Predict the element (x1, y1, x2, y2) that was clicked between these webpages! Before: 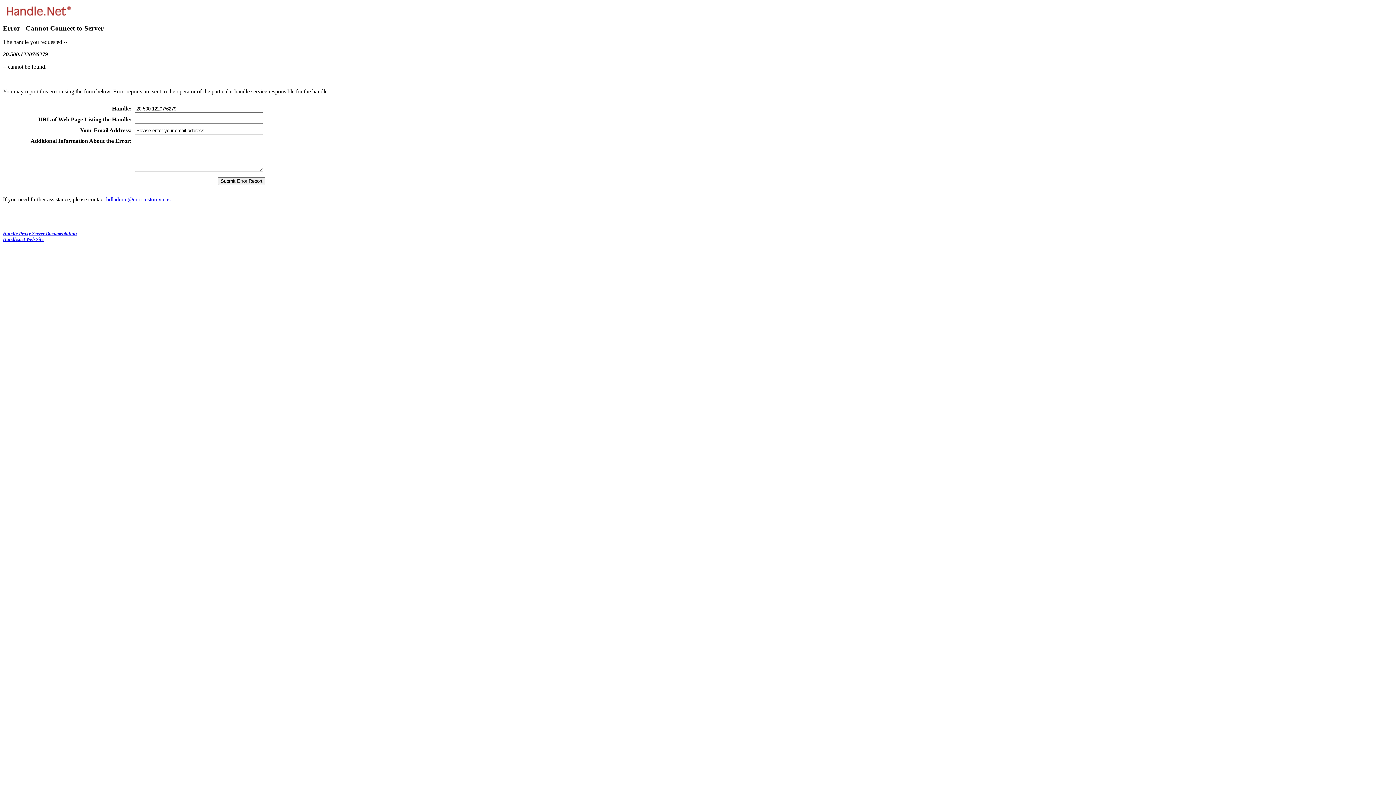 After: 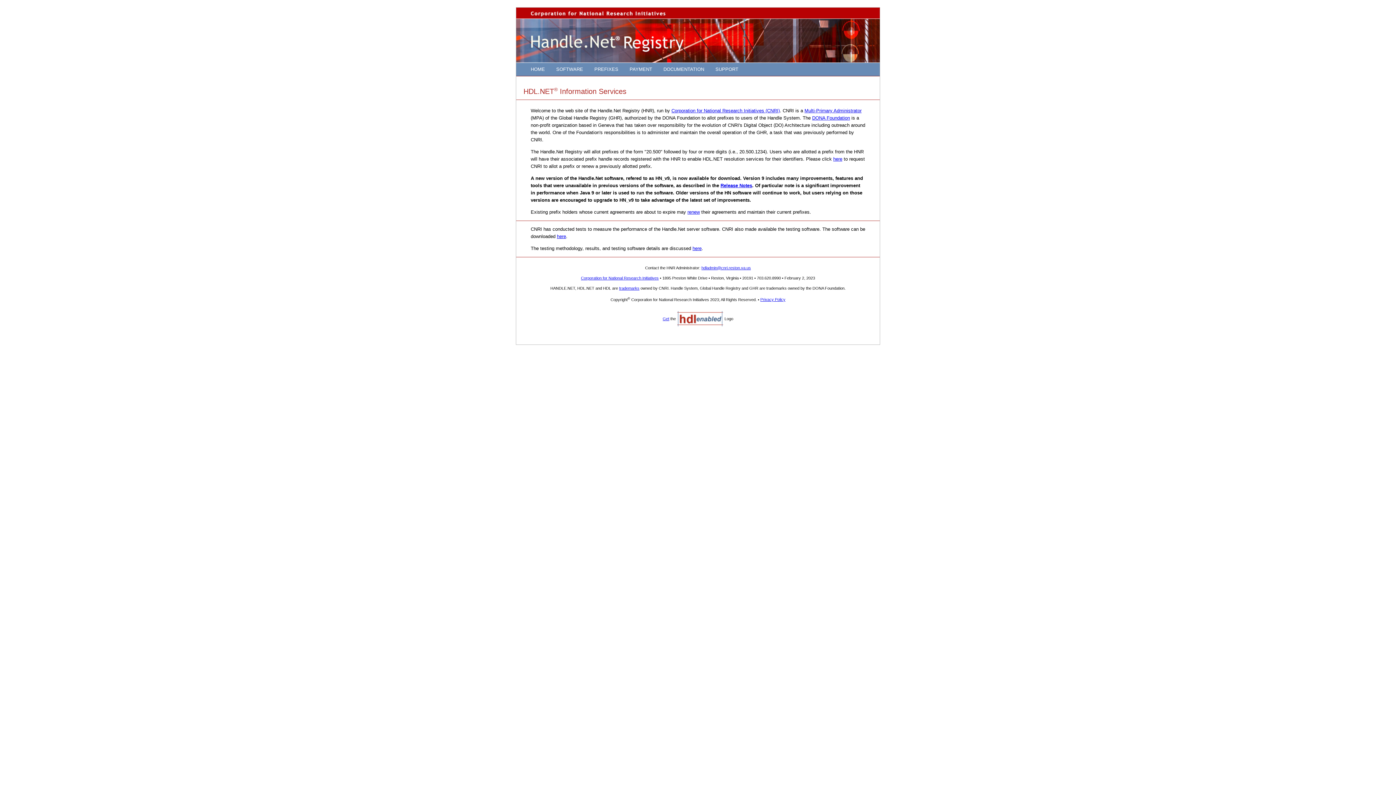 Action: label: Handle.net Web Site bbox: (2, 236, 43, 242)